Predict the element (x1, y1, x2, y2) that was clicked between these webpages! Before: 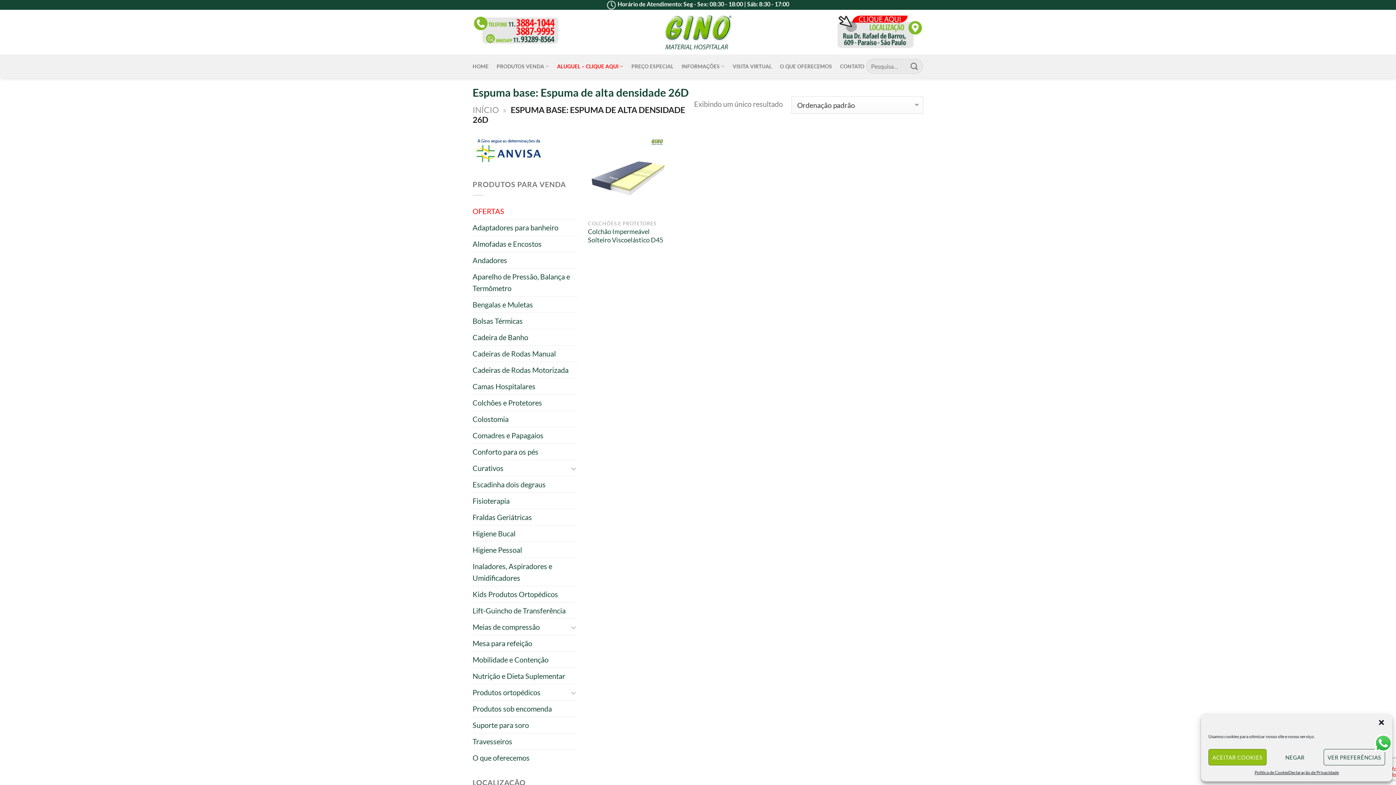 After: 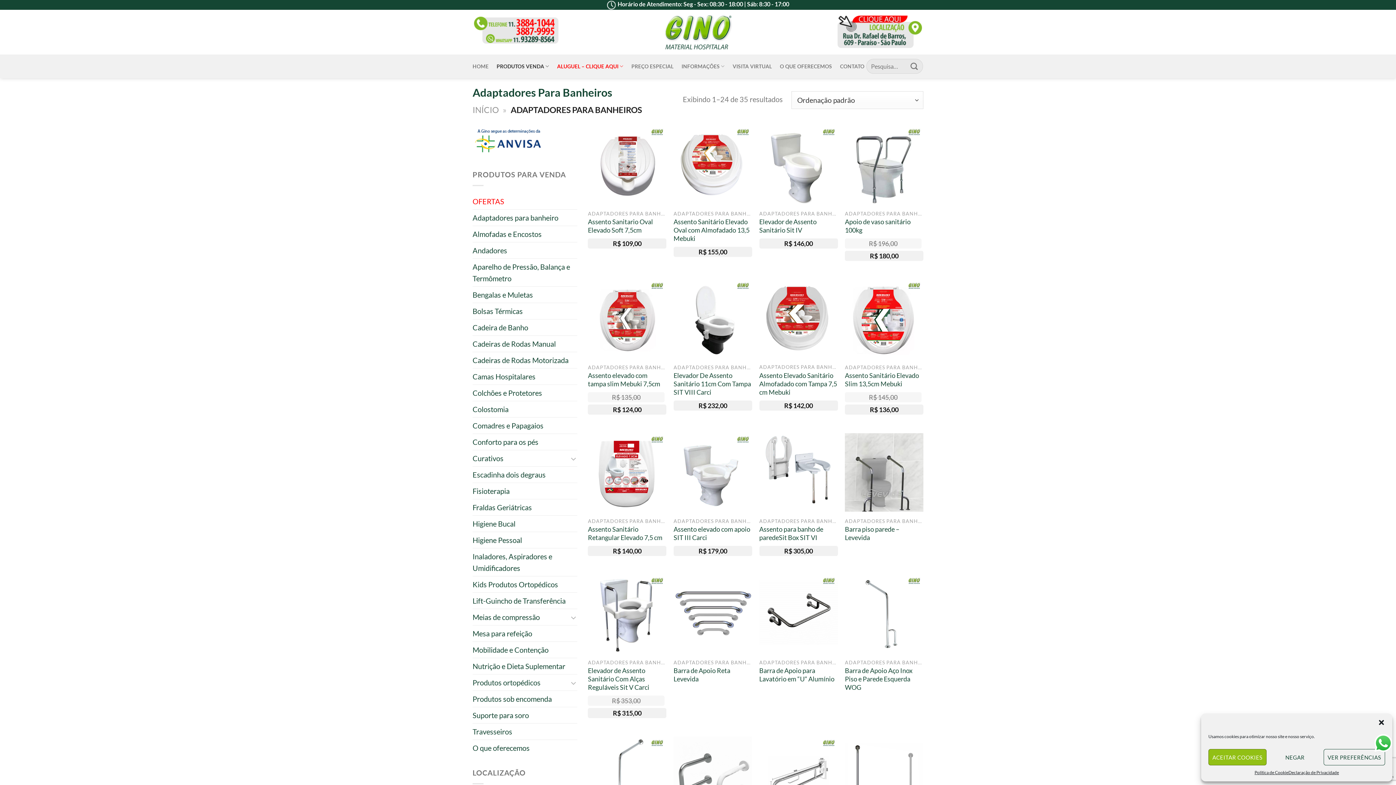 Action: label: Adaptadores para banheiro bbox: (472, 219, 558, 235)